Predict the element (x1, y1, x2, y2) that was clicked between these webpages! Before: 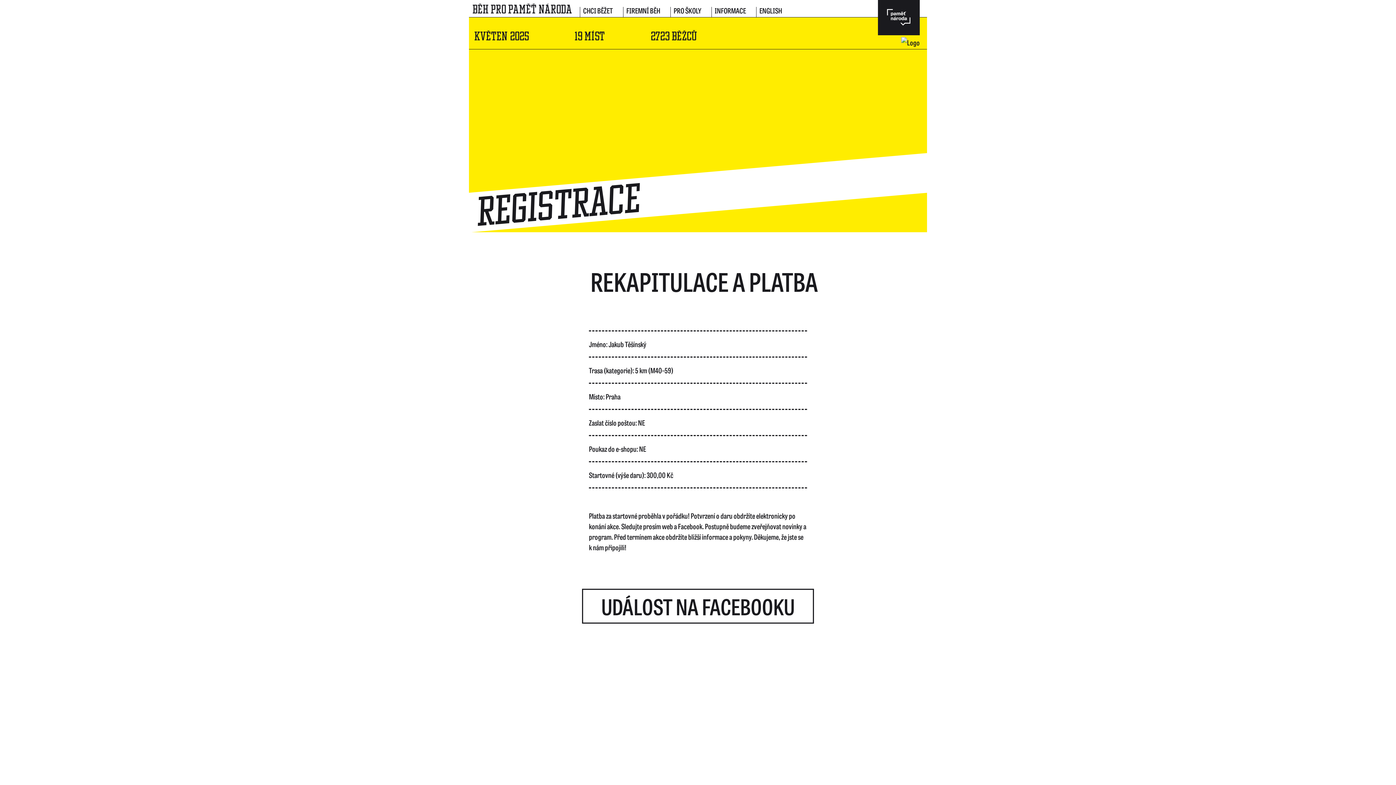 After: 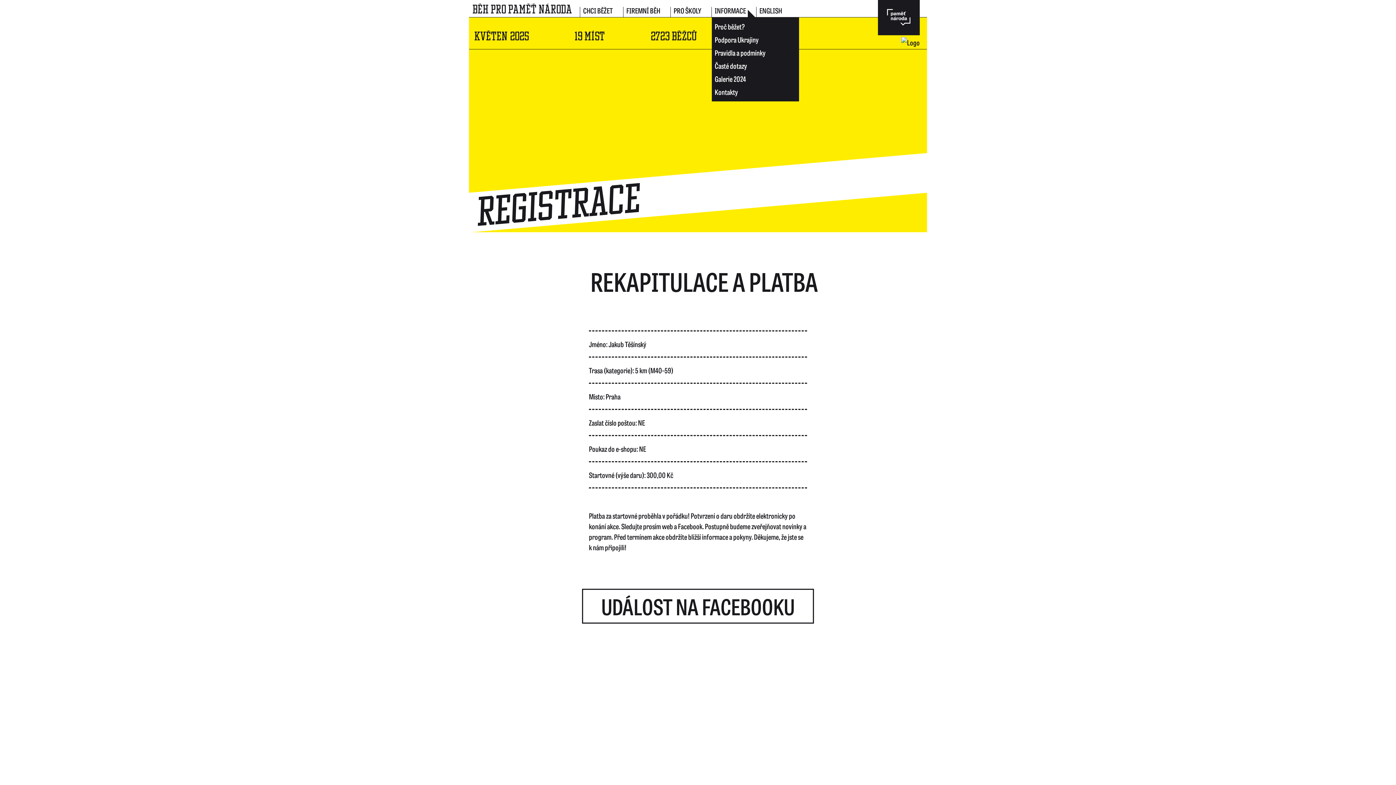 Action: bbox: (714, 5, 746, 15) label: INFORMACE